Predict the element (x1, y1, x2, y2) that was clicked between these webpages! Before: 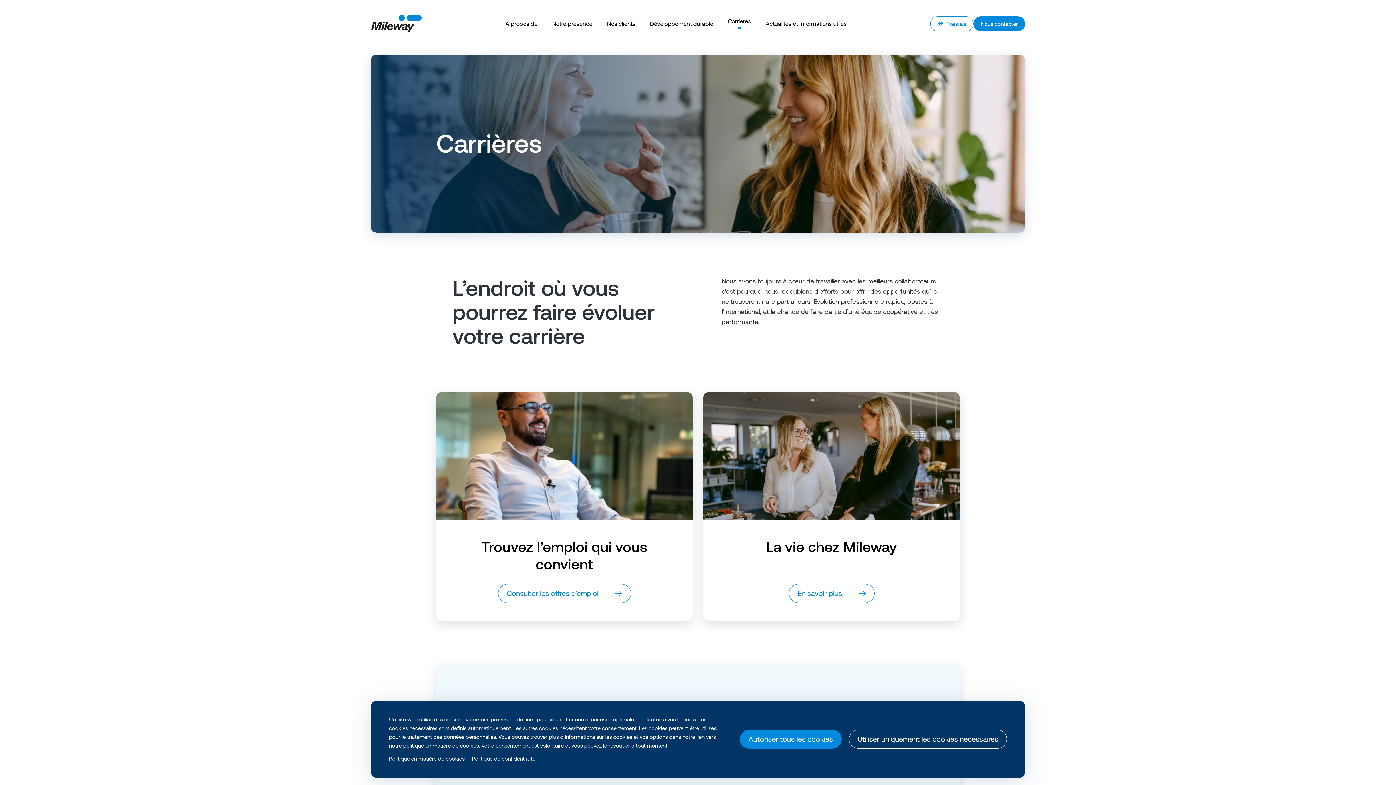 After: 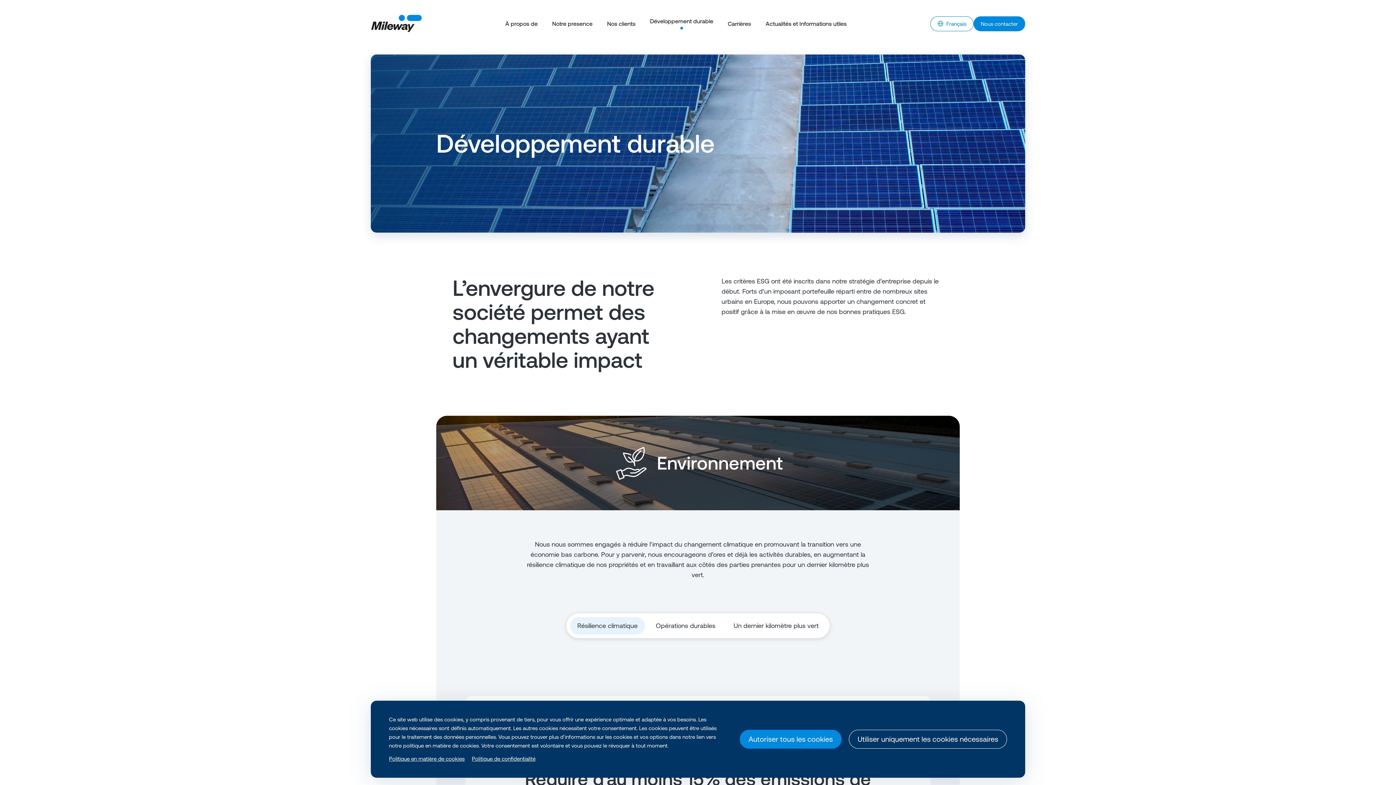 Action: bbox: (650, 12, 713, 34) label: Développement durable